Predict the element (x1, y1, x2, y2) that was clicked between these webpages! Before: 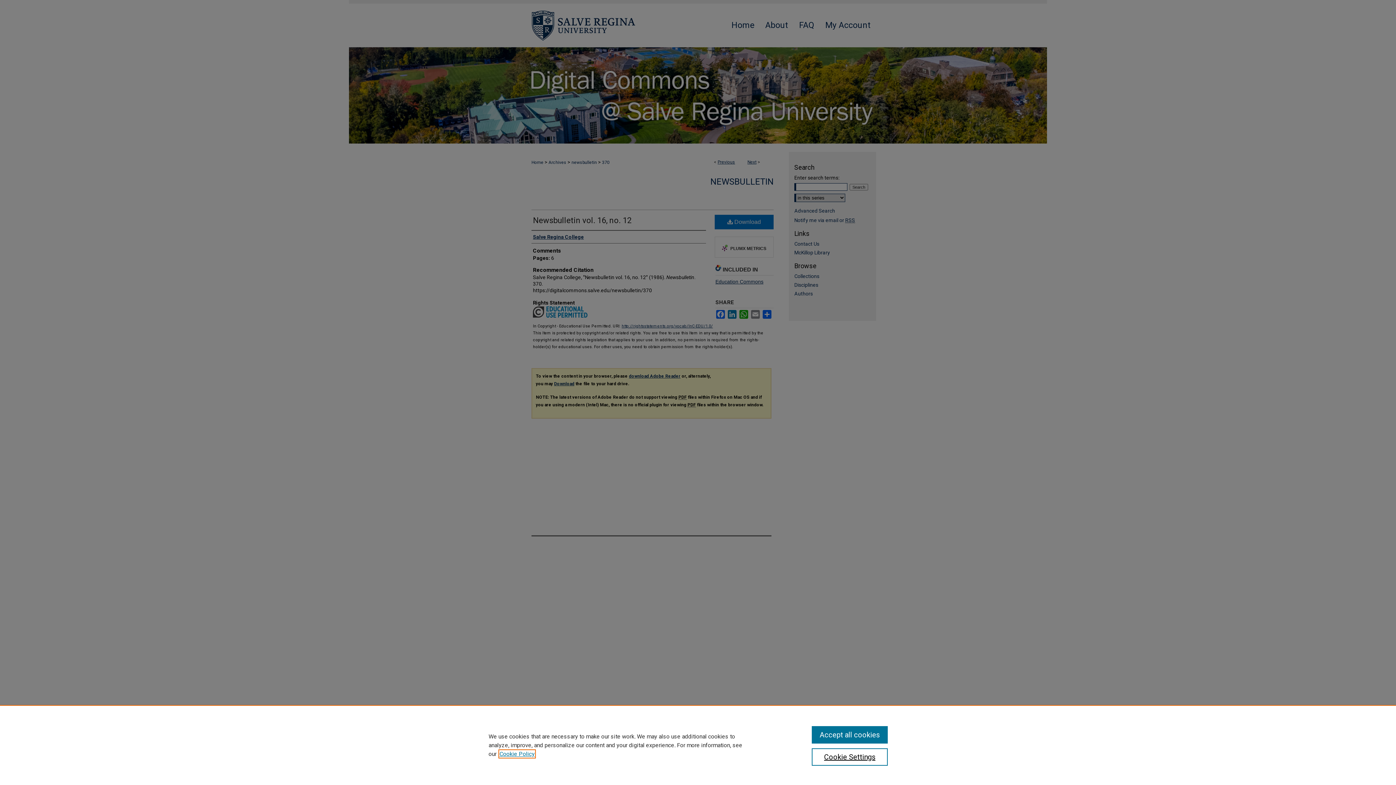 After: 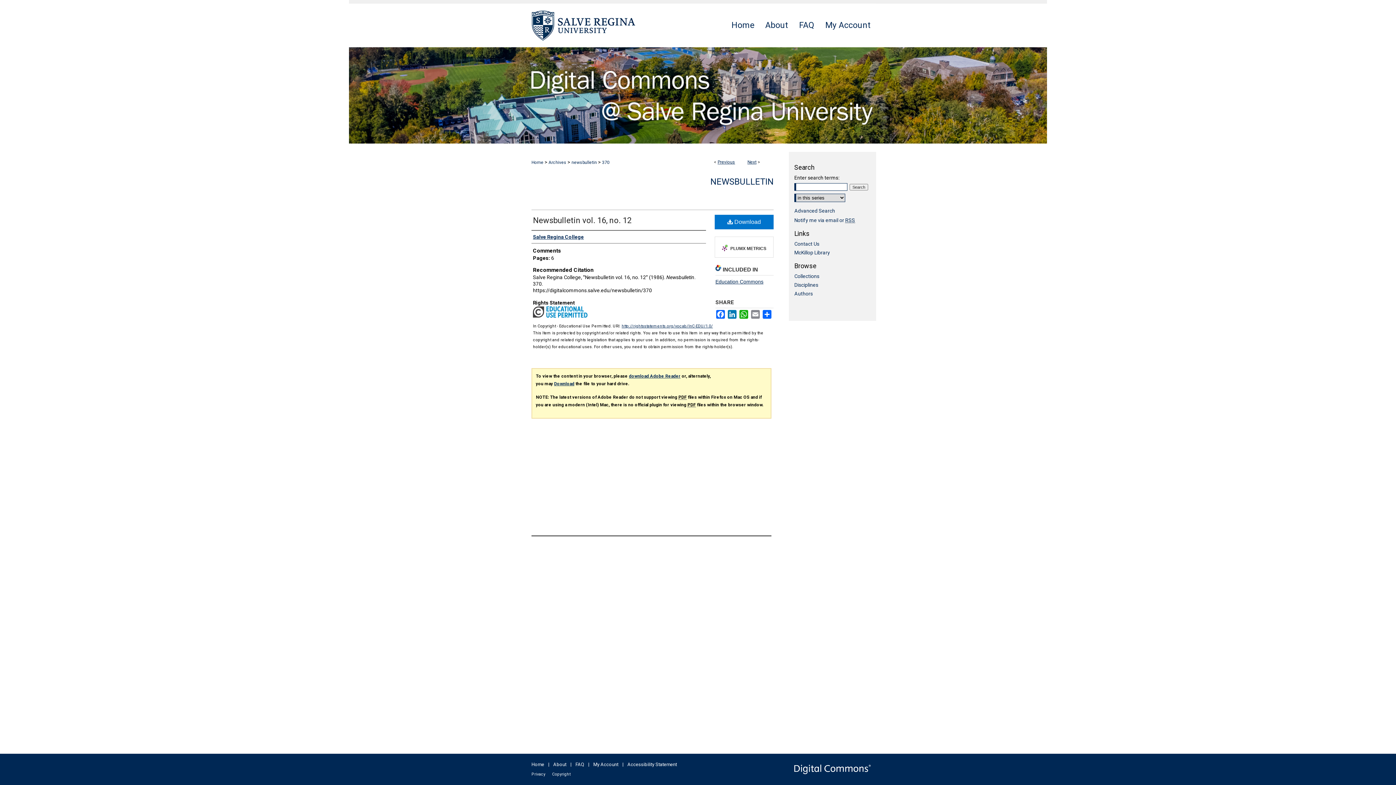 Action: bbox: (811, 726, 887, 744) label: Accept all cookies